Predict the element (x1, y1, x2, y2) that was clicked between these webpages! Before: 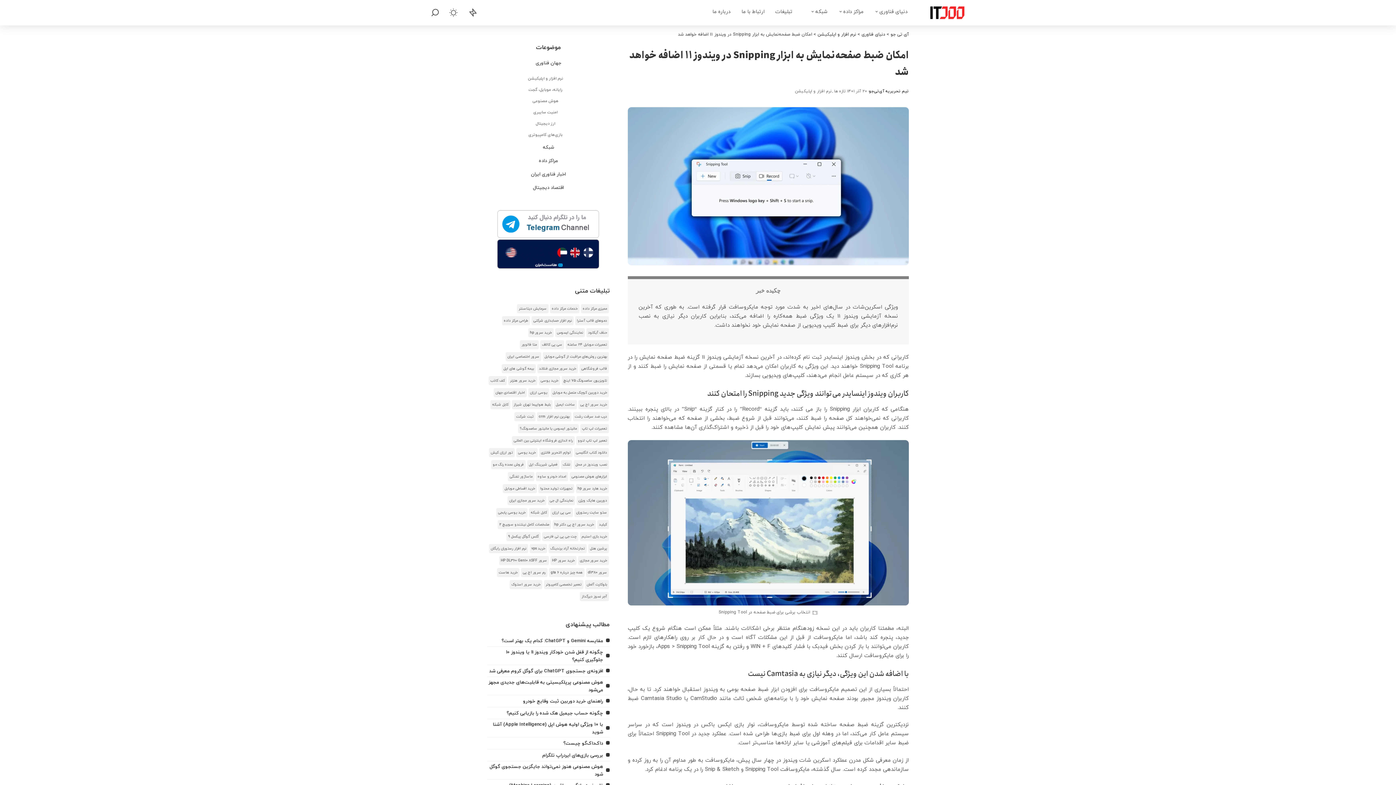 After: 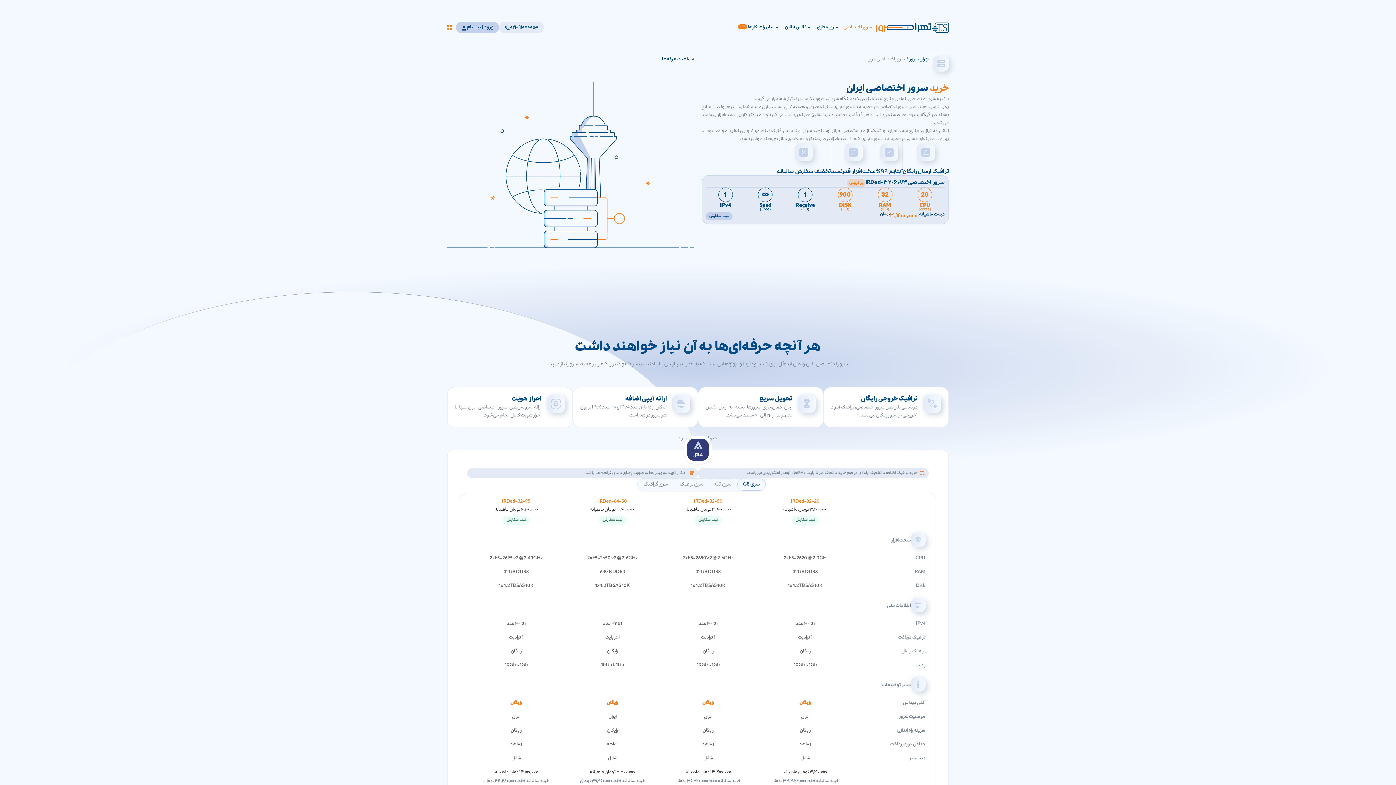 Action: bbox: (507, 354, 539, 359) label: سرور اختصاصی ایران